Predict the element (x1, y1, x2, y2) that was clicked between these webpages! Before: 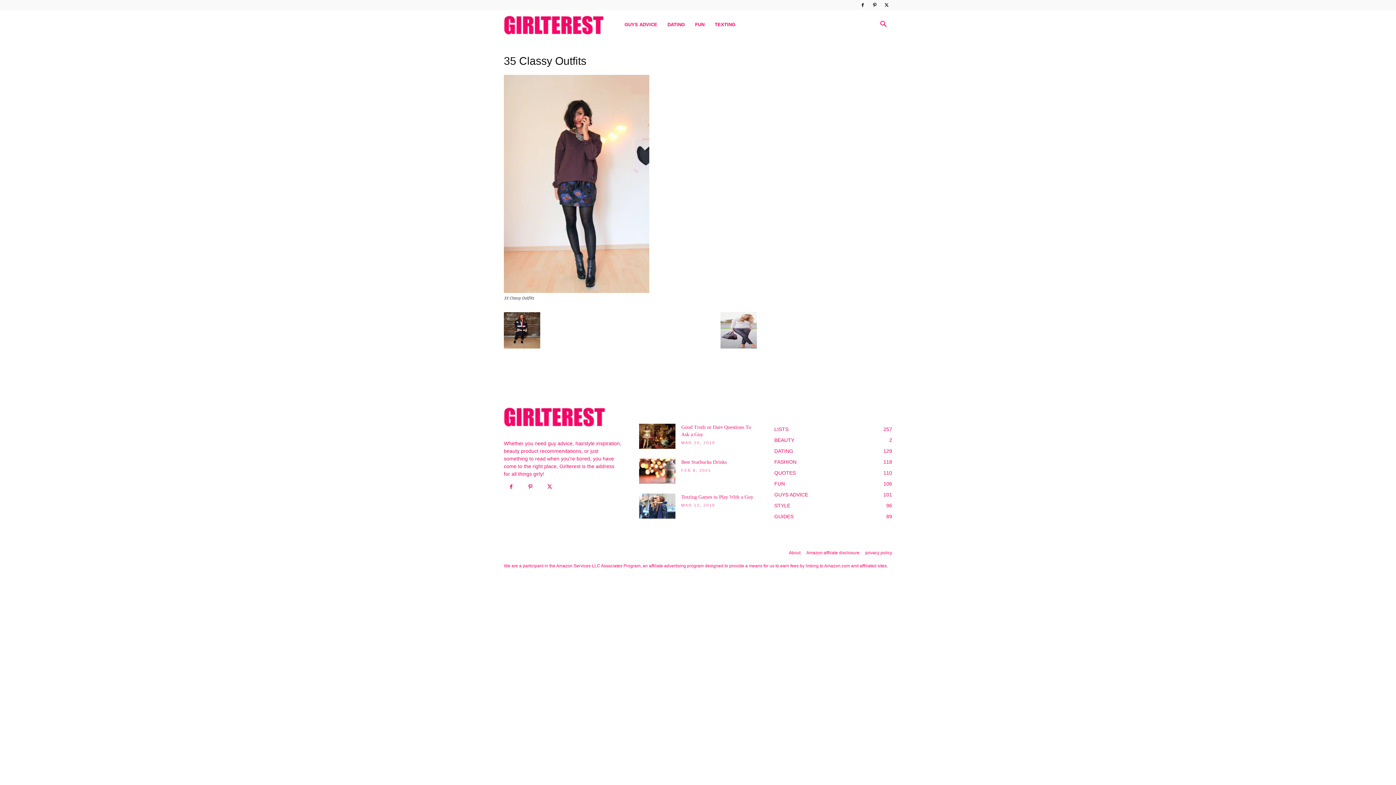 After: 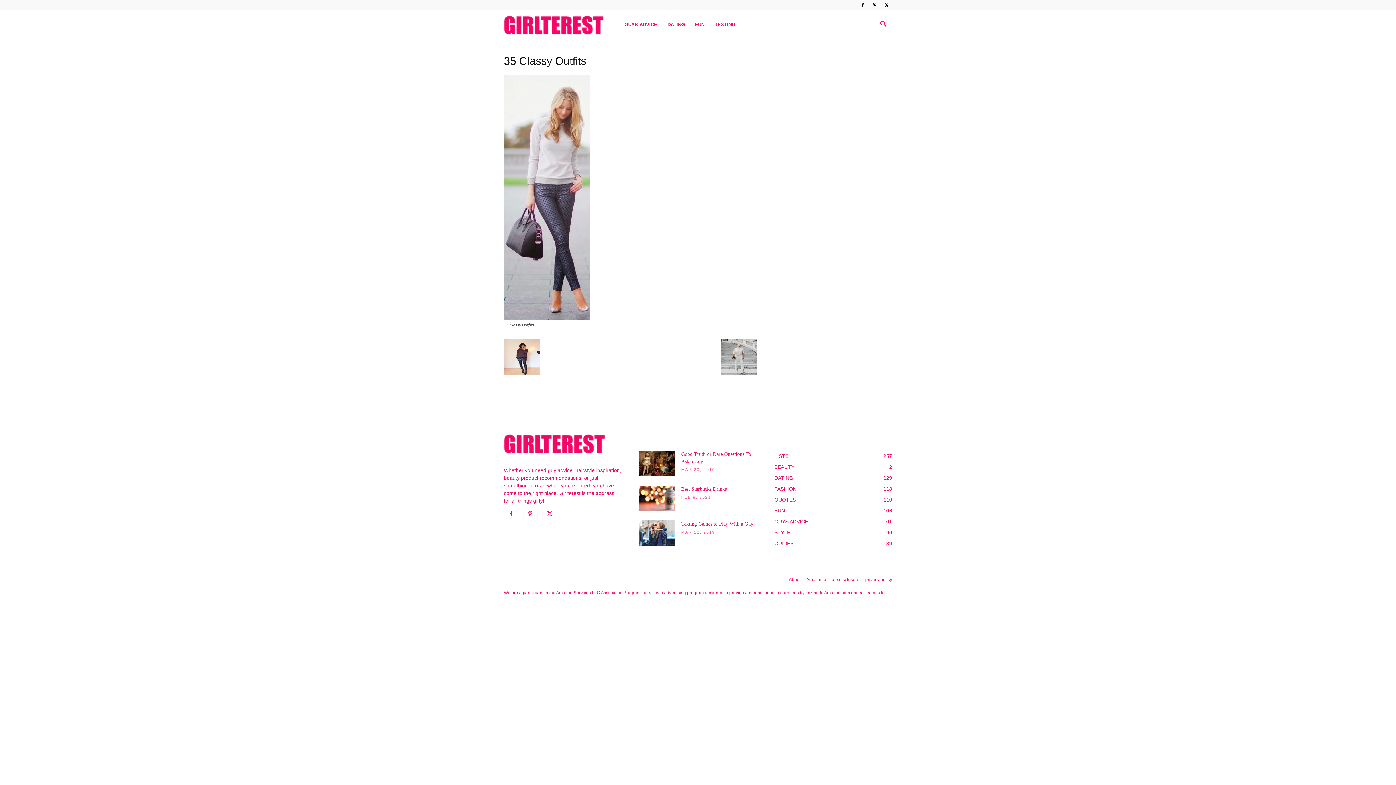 Action: bbox: (720, 343, 757, 349)